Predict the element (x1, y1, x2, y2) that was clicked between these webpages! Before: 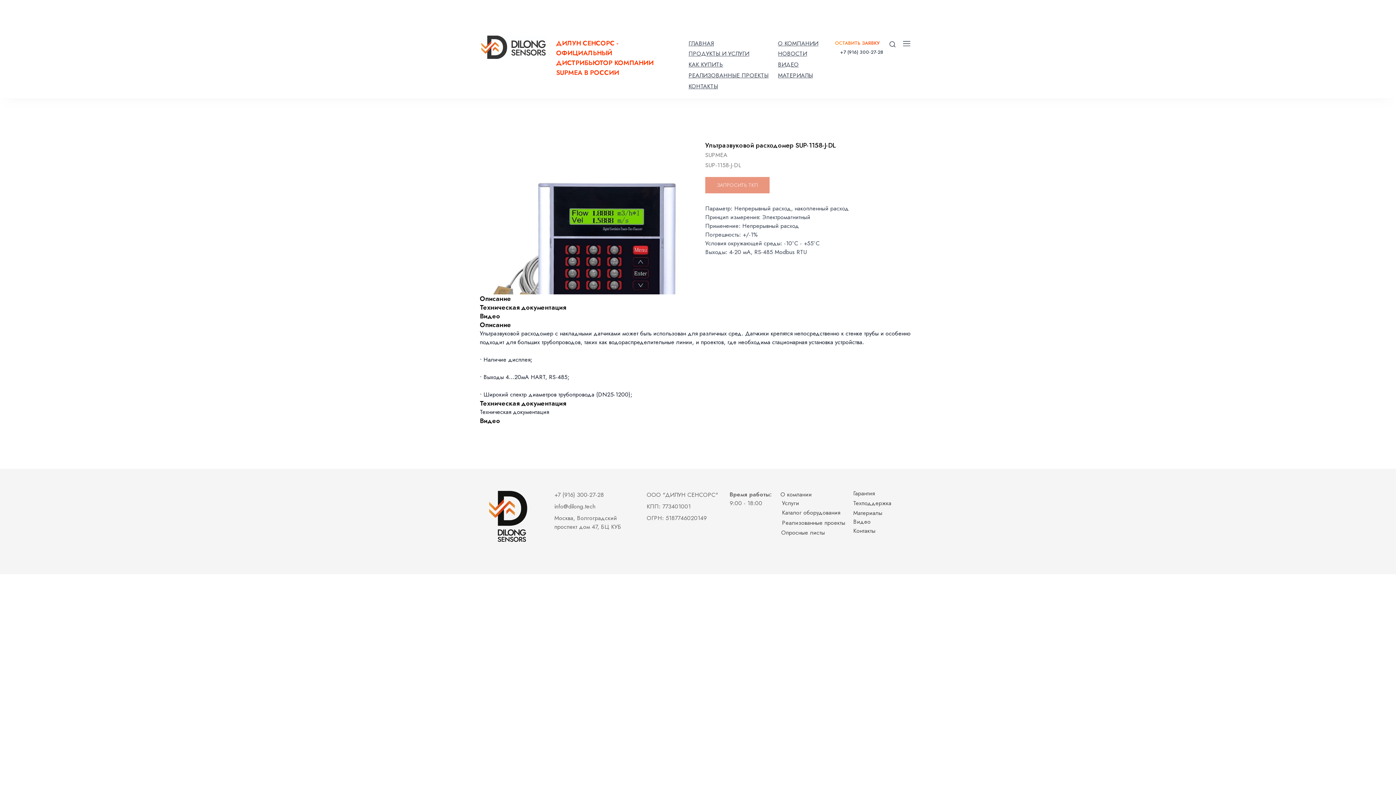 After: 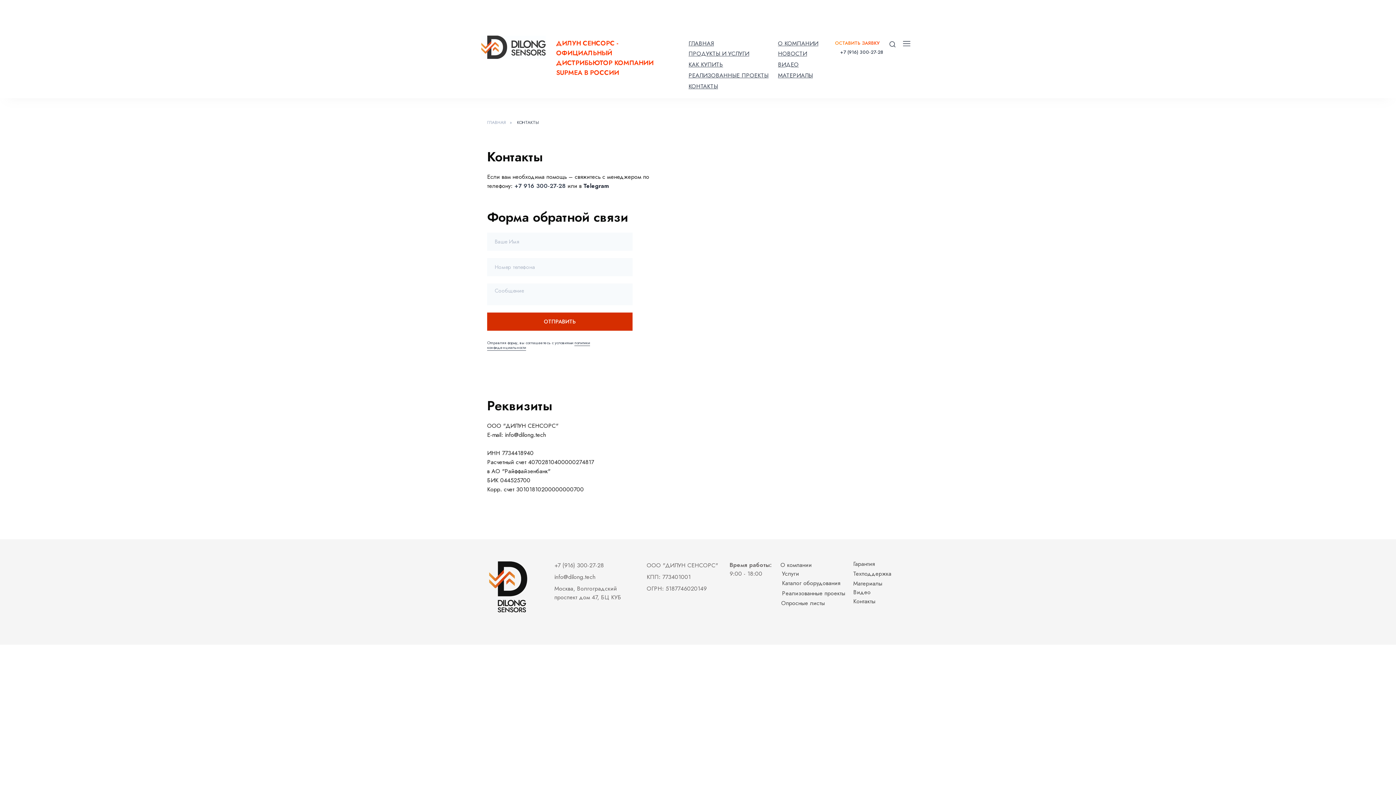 Action: label: Контакты bbox: (853, 526, 875, 535)